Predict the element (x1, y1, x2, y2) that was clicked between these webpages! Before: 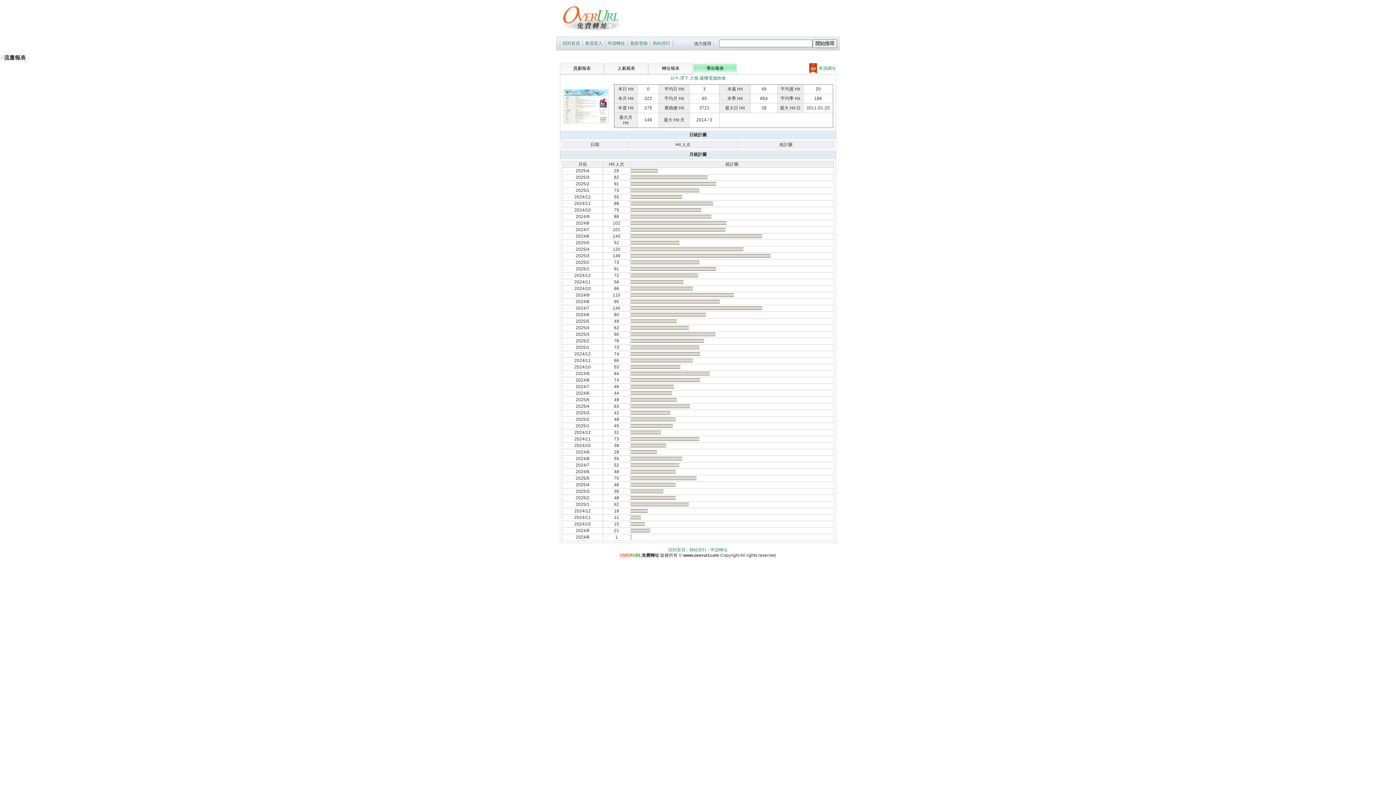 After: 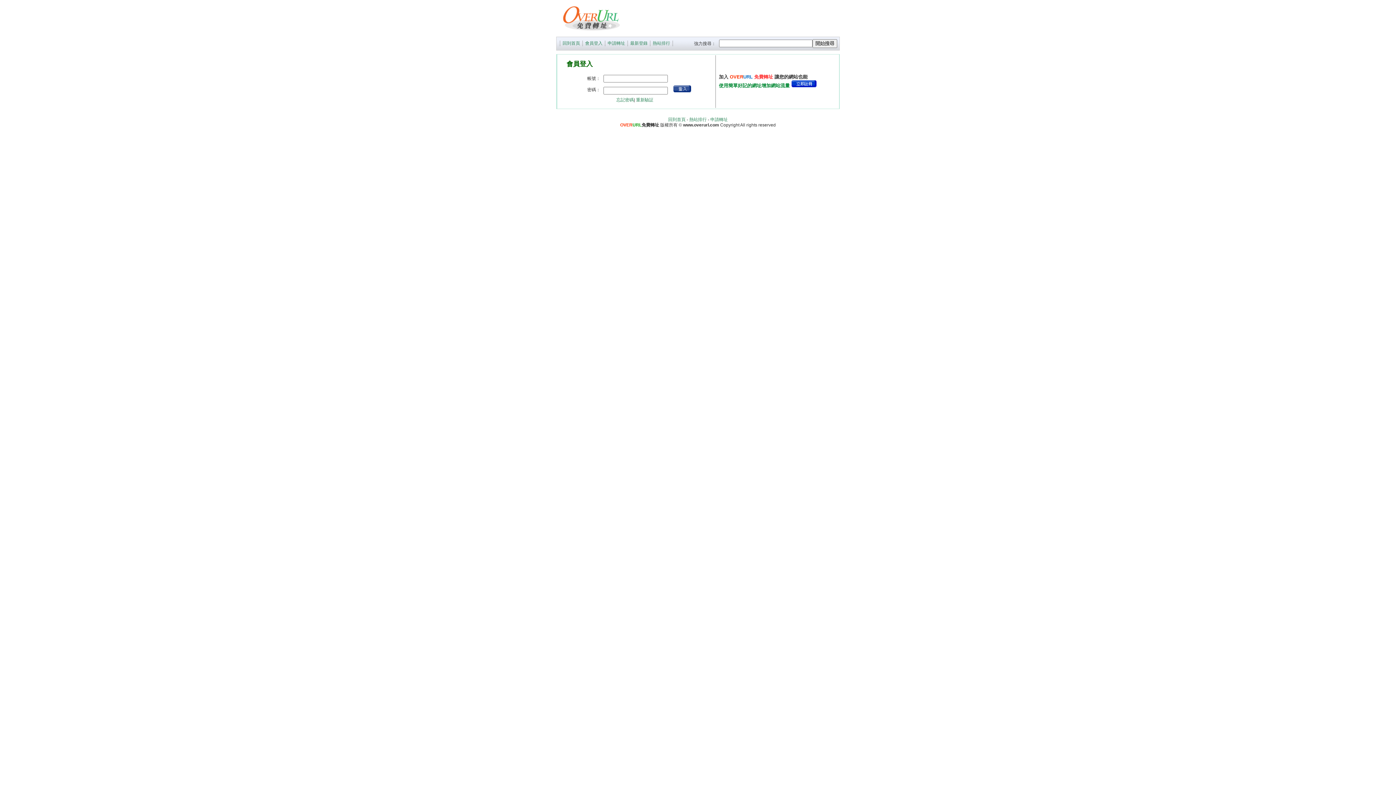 Action: bbox: (585, 40, 602, 45) label: 會員登入